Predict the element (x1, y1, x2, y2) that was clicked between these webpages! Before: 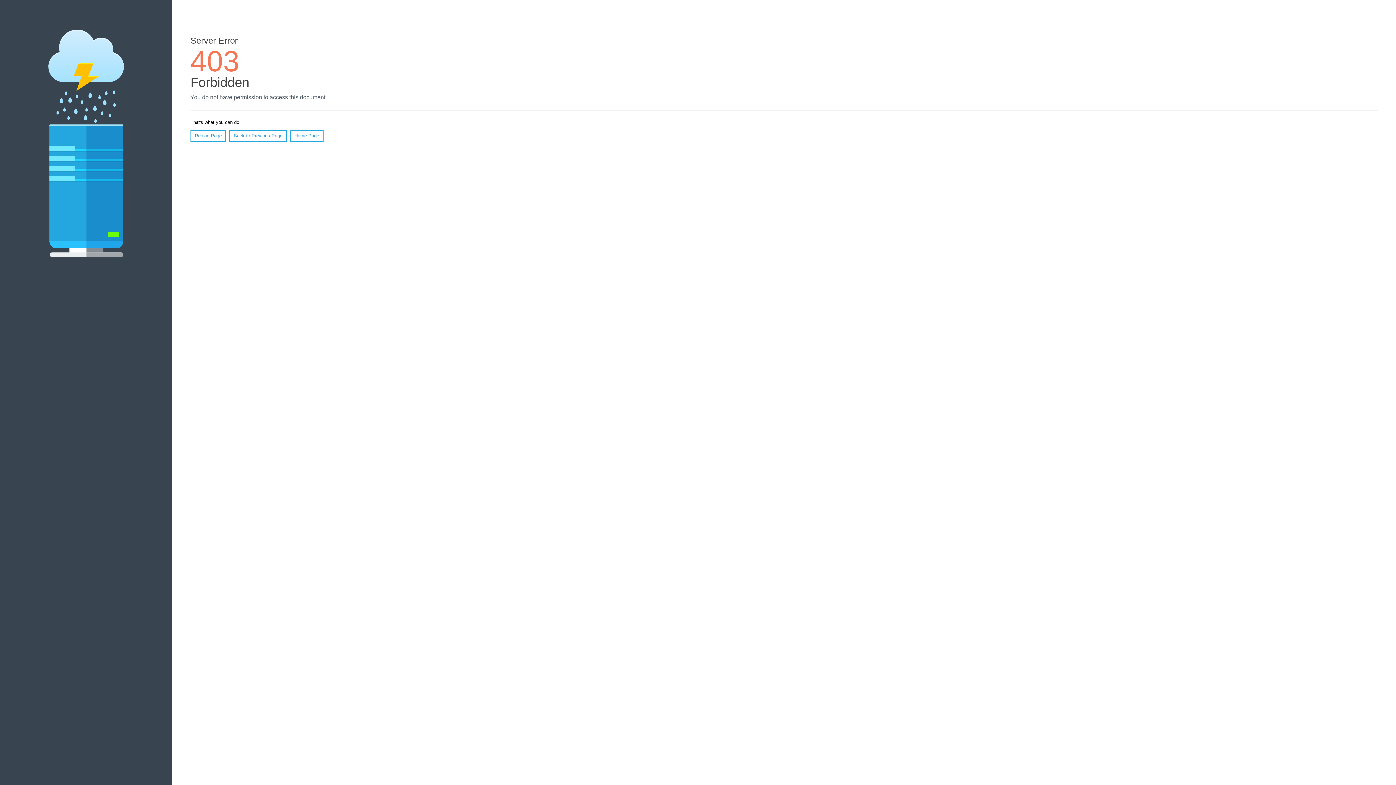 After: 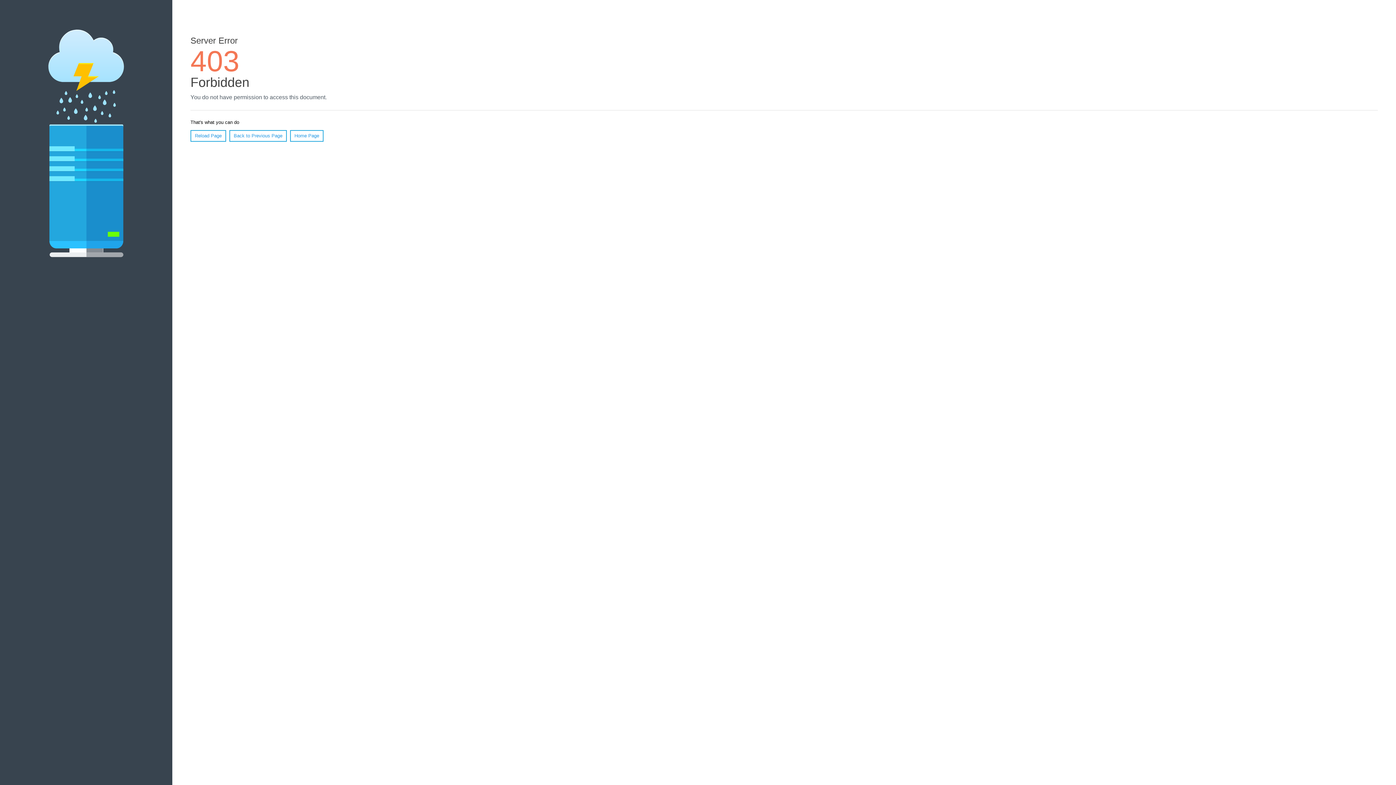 Action: bbox: (190, 130, 226, 141) label: Reload Page